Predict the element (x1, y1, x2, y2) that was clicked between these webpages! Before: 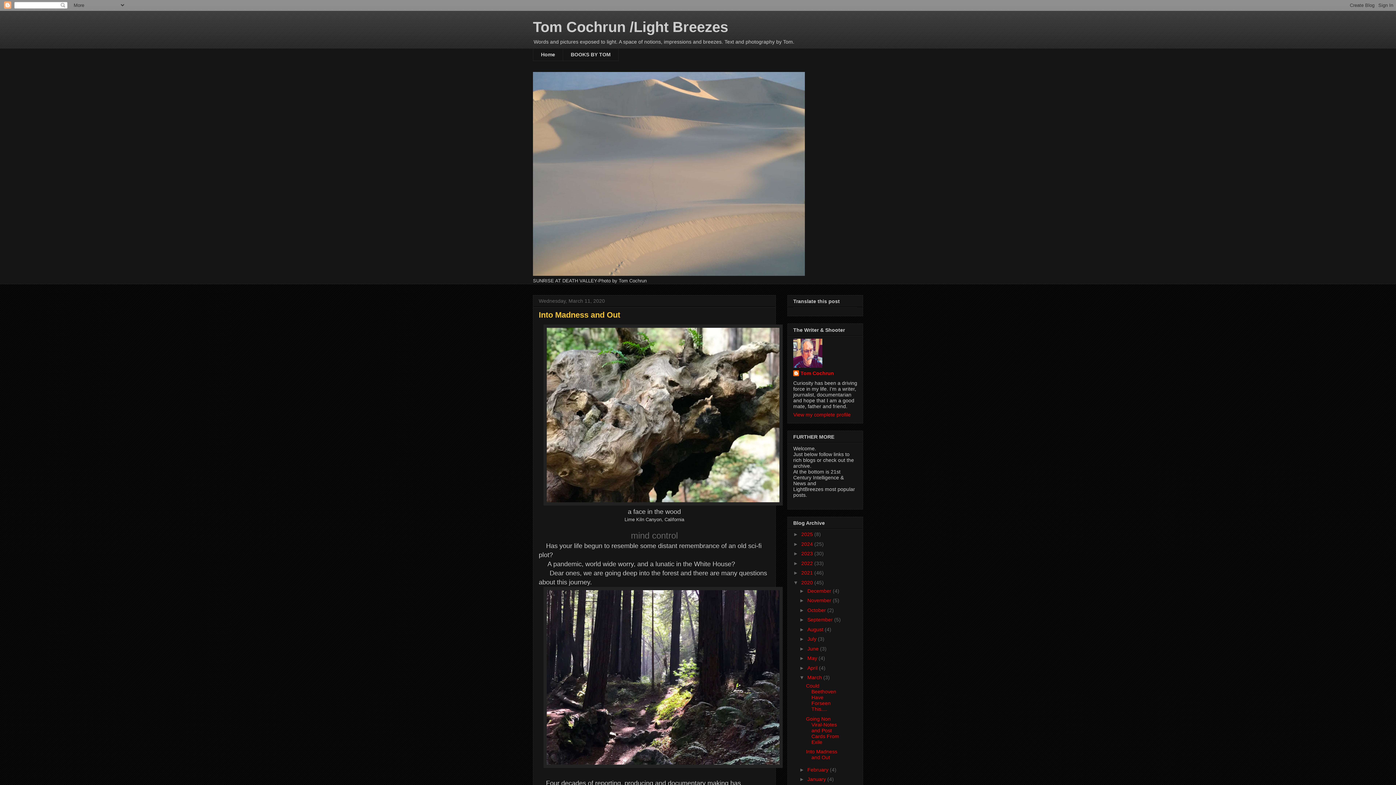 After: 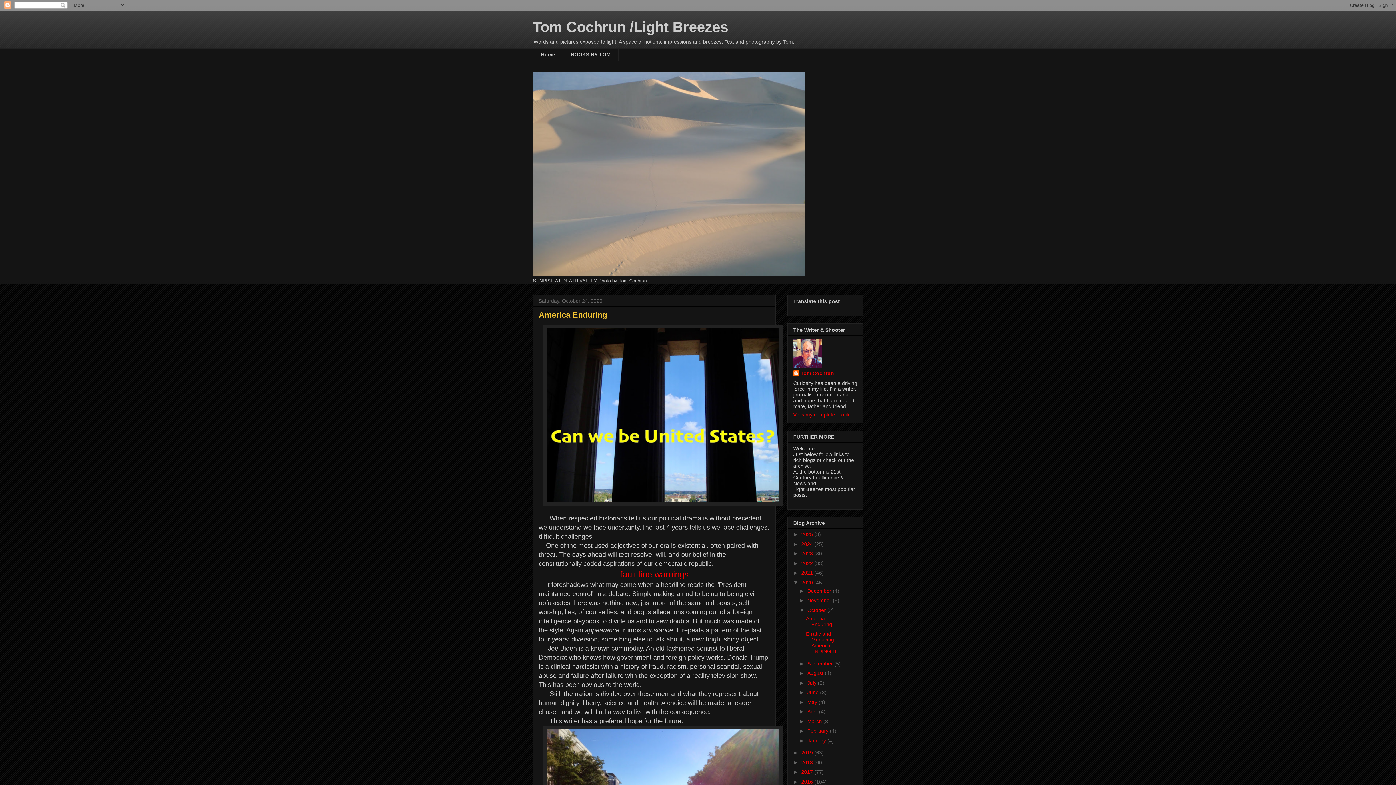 Action: bbox: (807, 607, 827, 613) label: October 